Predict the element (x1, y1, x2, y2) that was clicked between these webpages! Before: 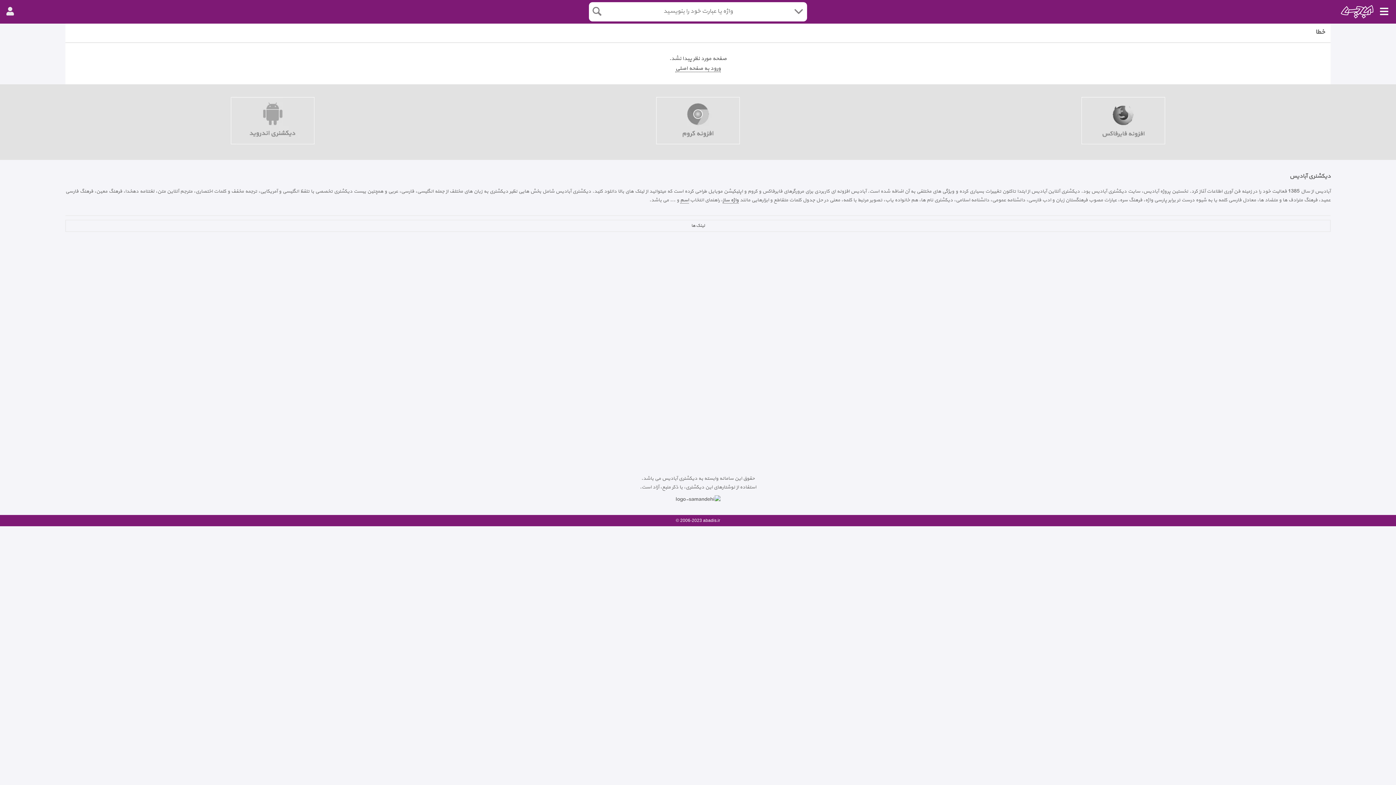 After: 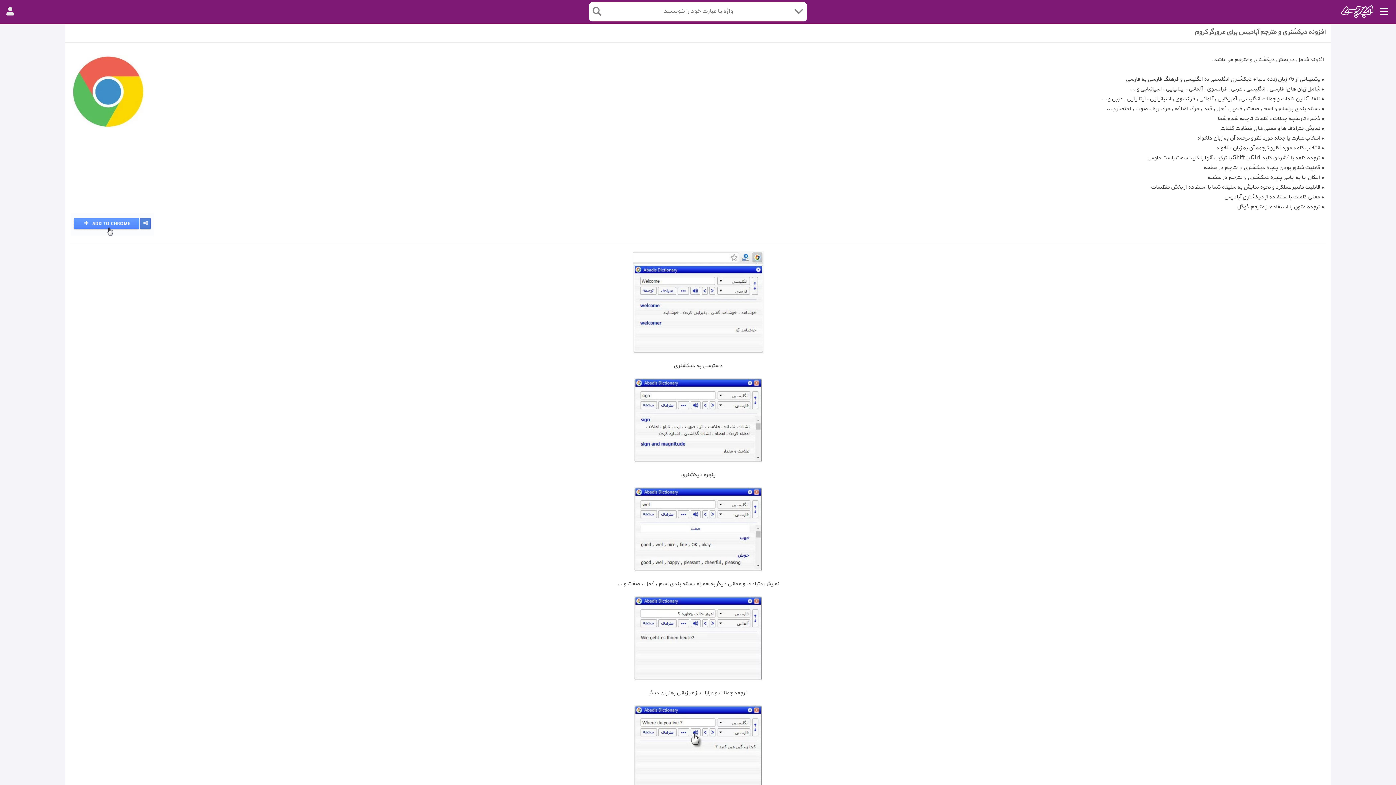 Action: bbox: (485, 95, 910, 152)